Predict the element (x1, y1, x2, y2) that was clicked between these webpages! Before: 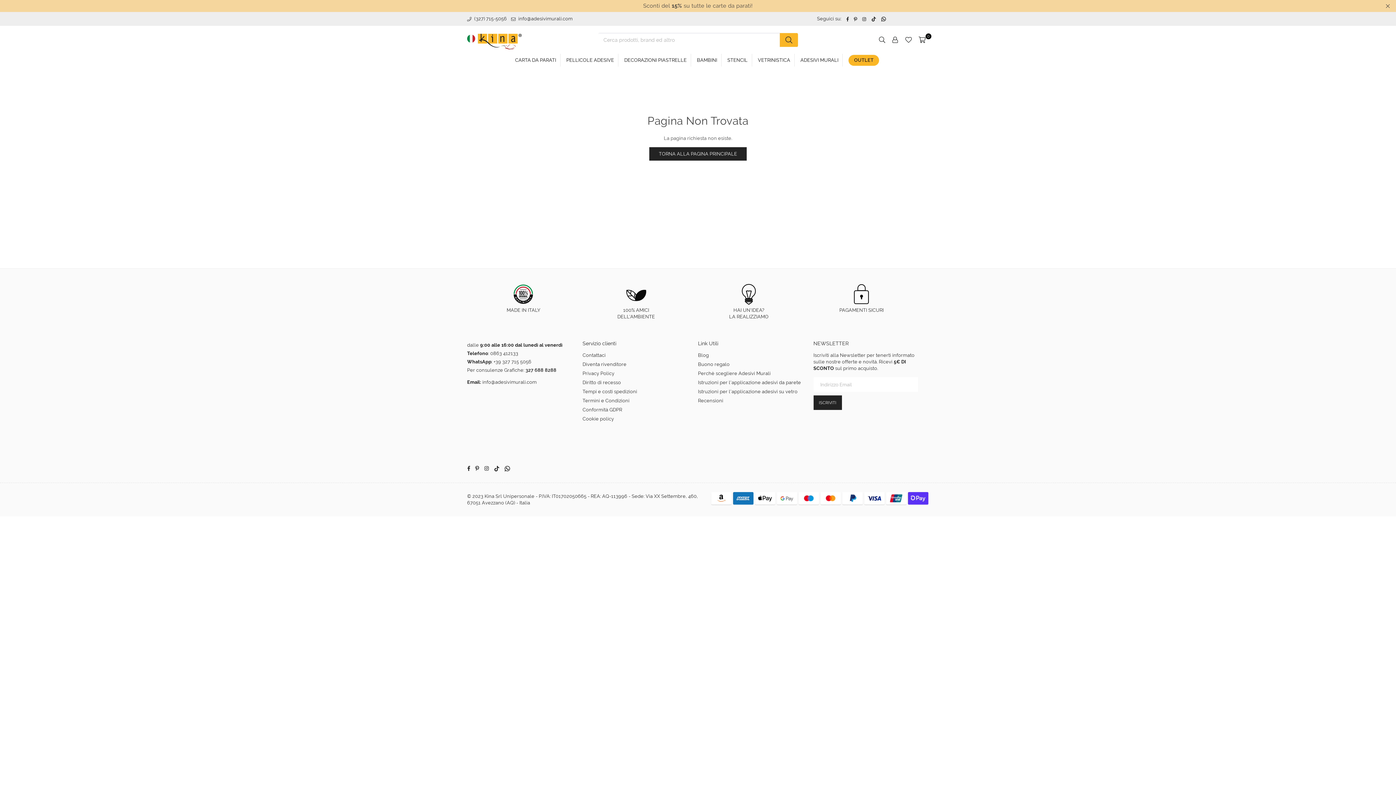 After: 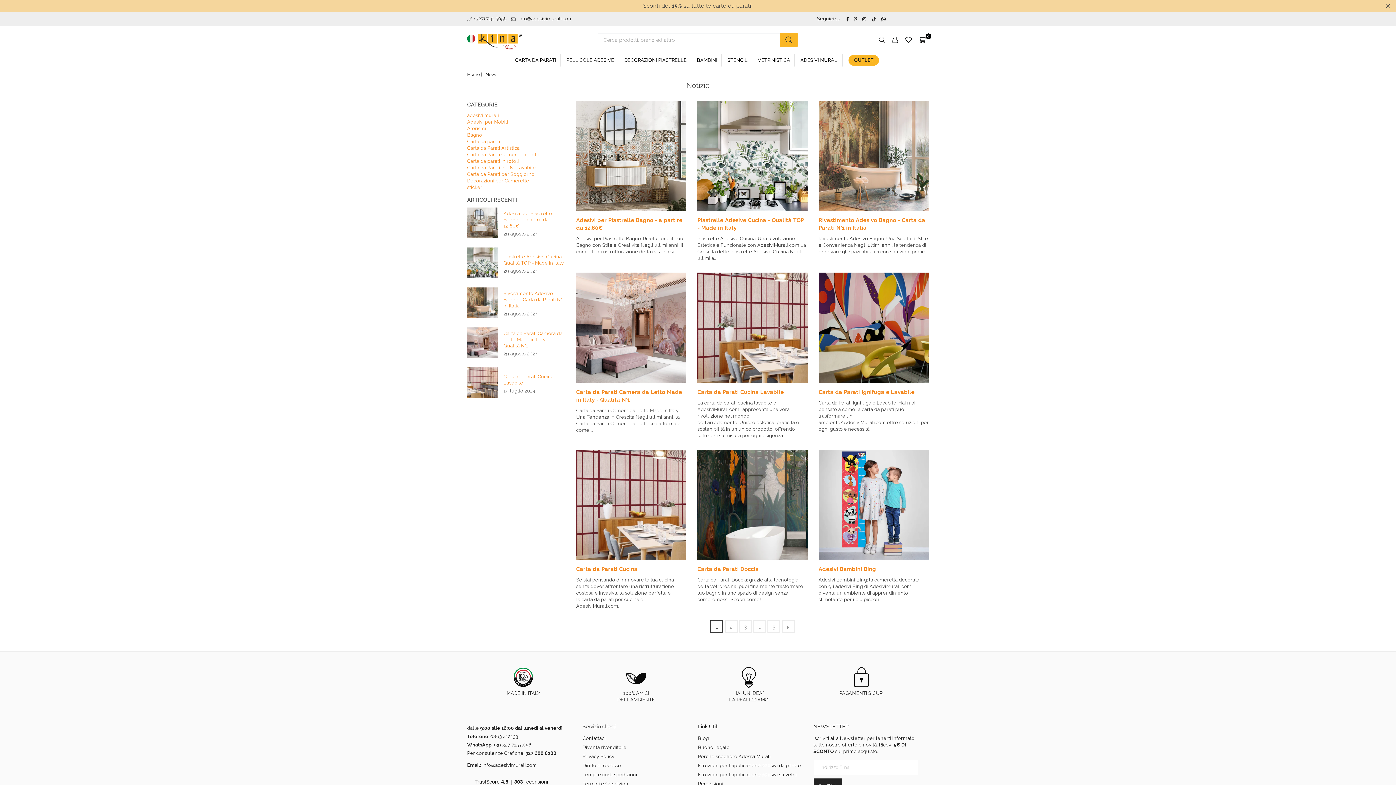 Action: label: Blog bbox: (698, 351, 709, 357)